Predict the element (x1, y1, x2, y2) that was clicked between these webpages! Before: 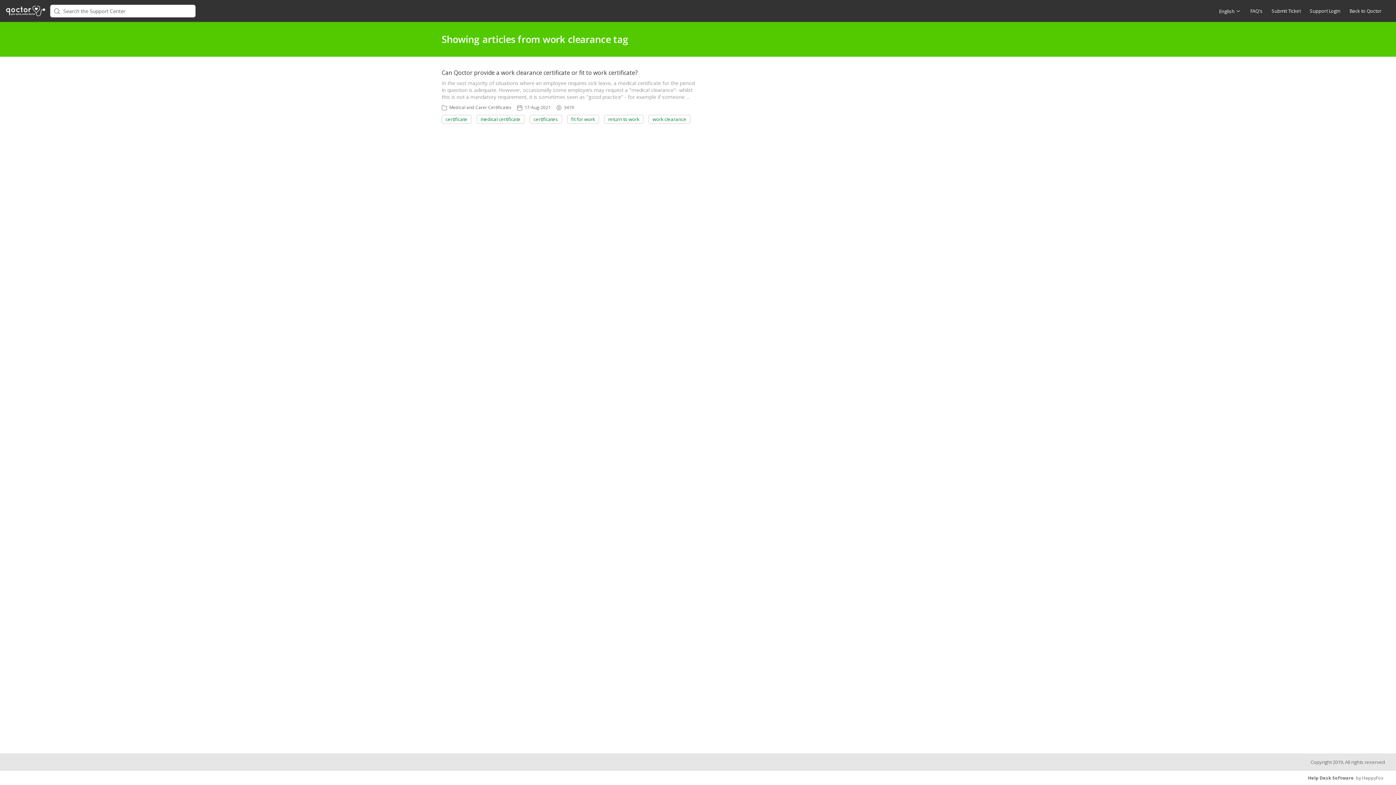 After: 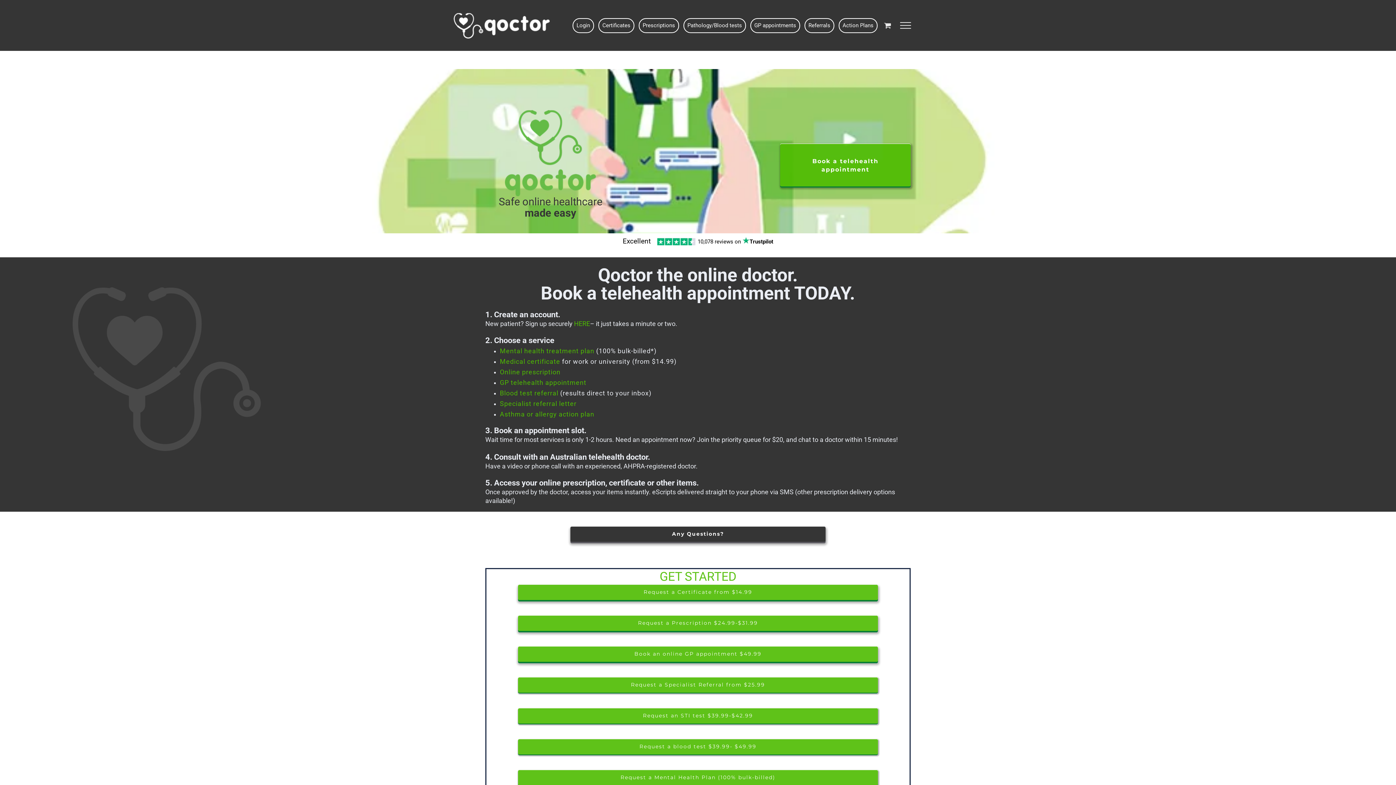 Action: bbox: (1349, 7, 1381, 14) label: Back to Qoctor